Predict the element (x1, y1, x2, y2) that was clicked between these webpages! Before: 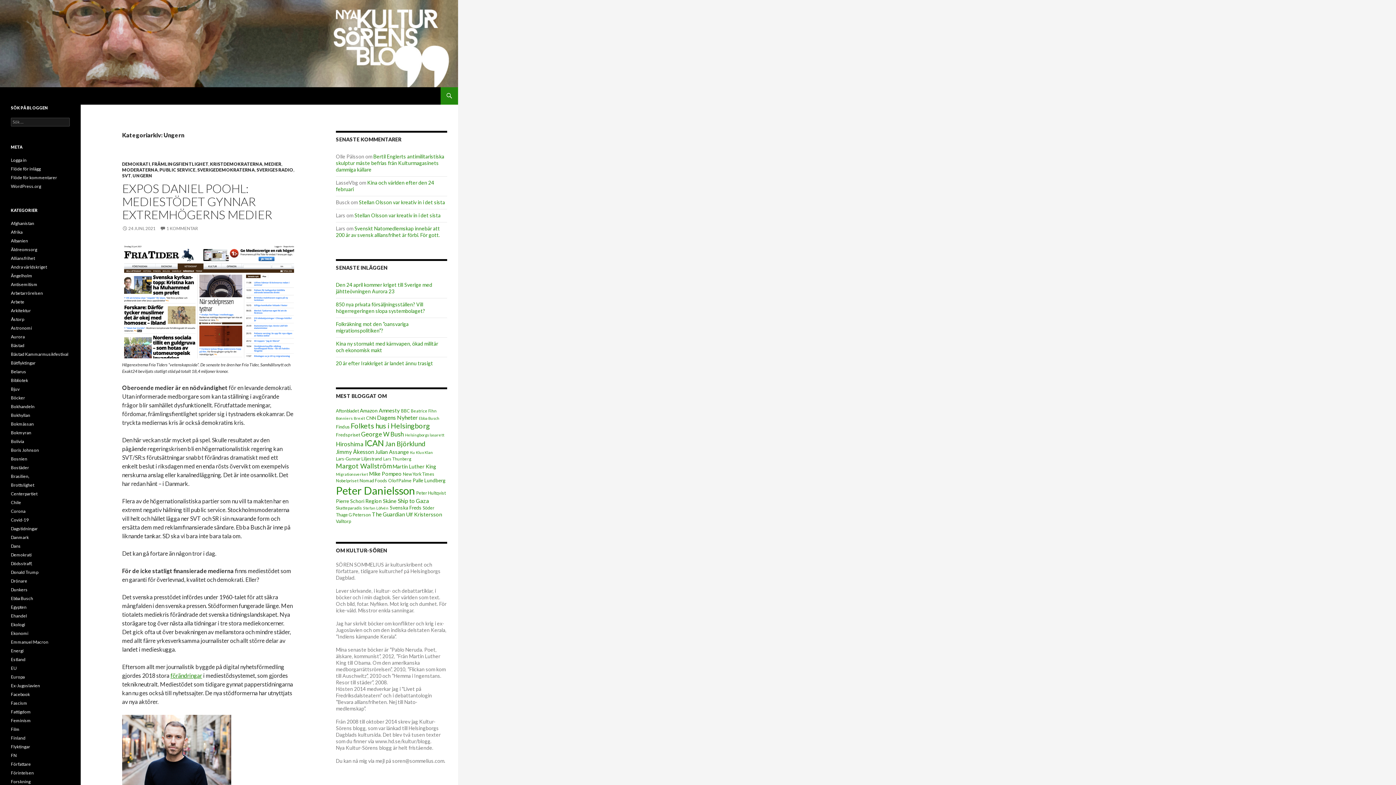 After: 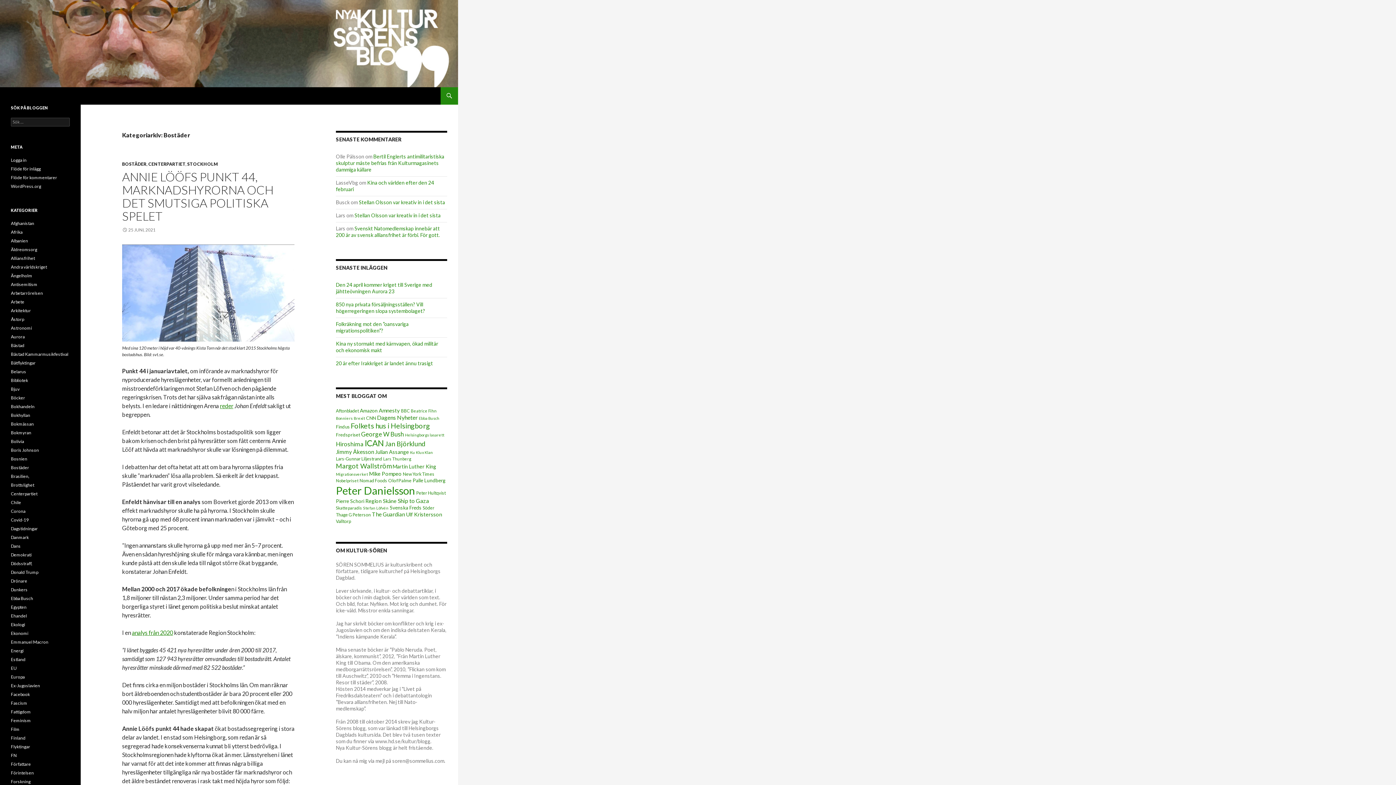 Action: bbox: (10, 465, 29, 470) label: Bostäder